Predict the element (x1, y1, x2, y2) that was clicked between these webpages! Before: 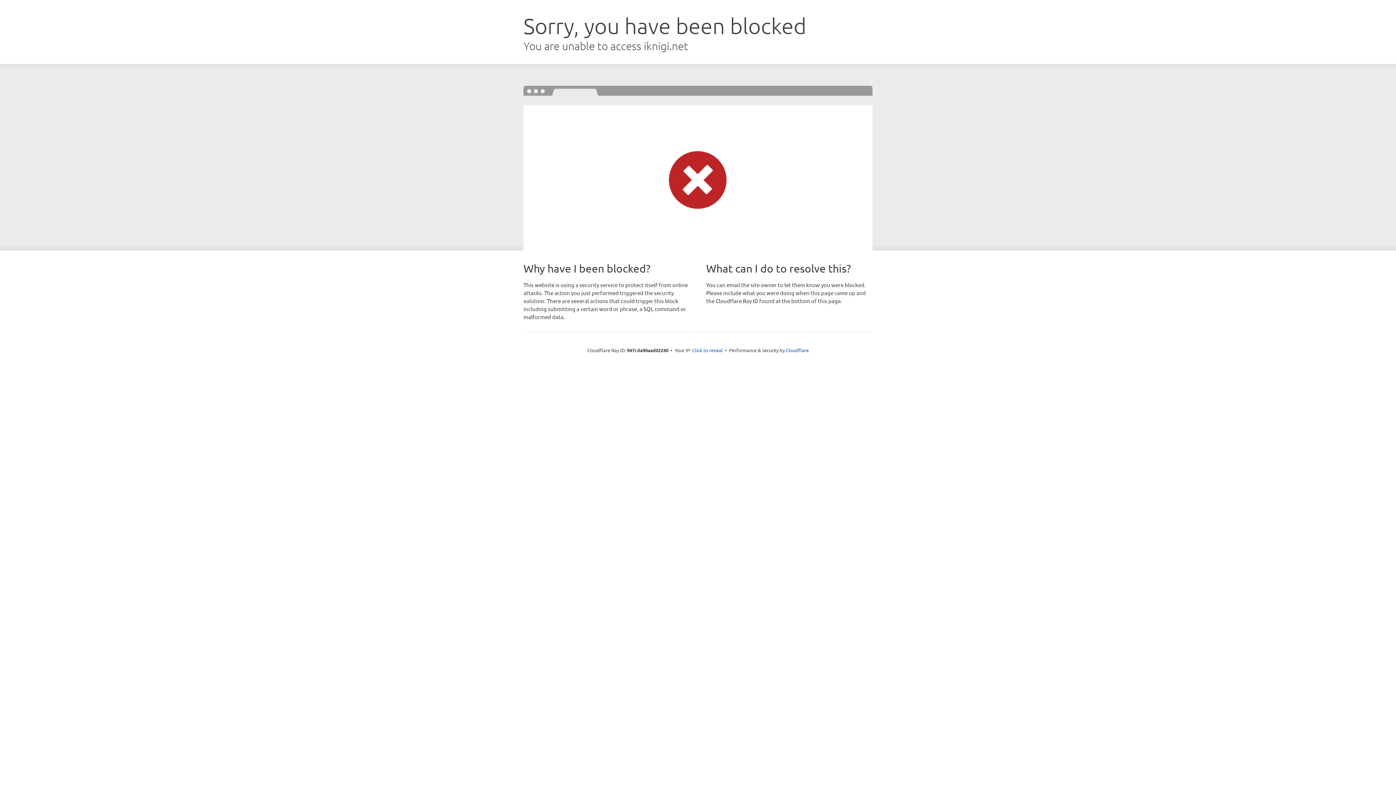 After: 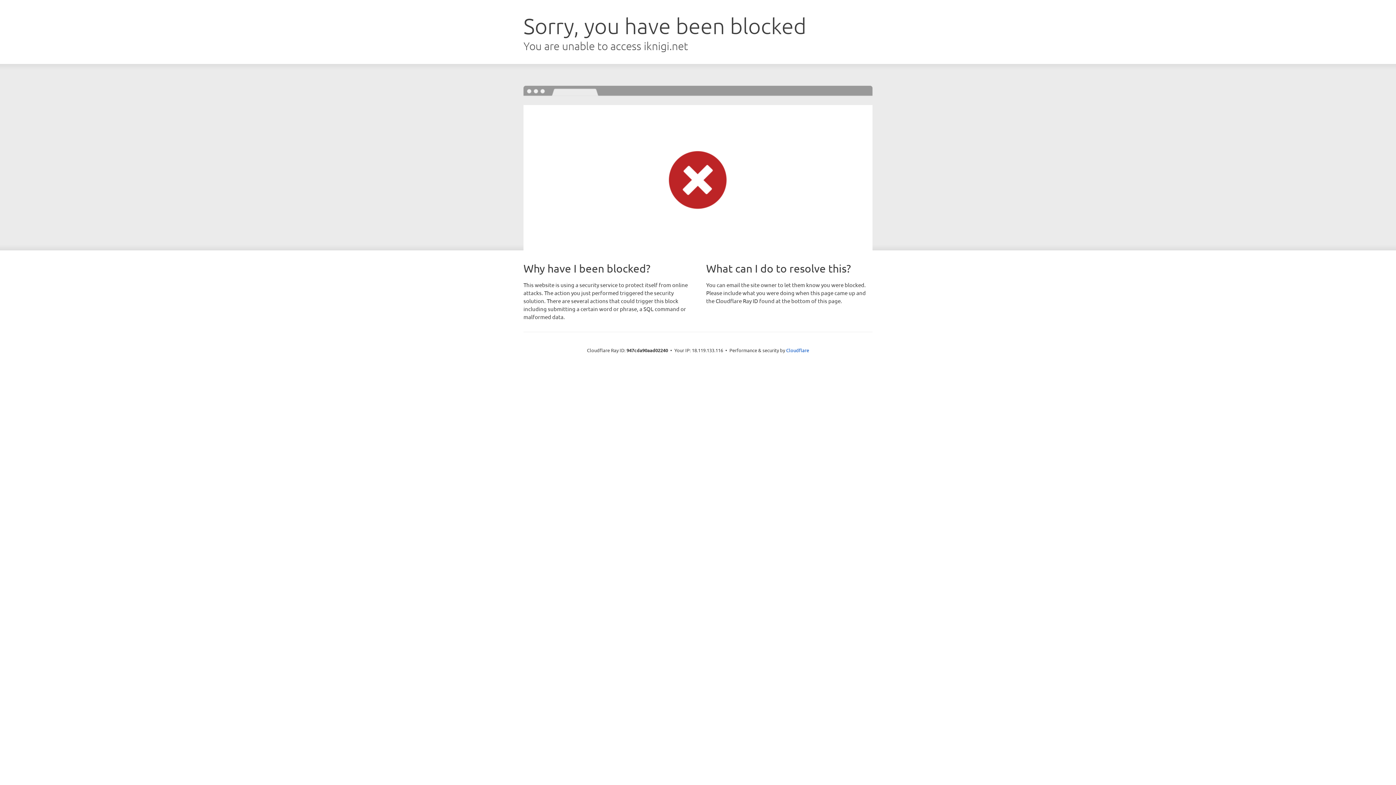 Action: label: Click to reveal bbox: (692, 346, 722, 353)